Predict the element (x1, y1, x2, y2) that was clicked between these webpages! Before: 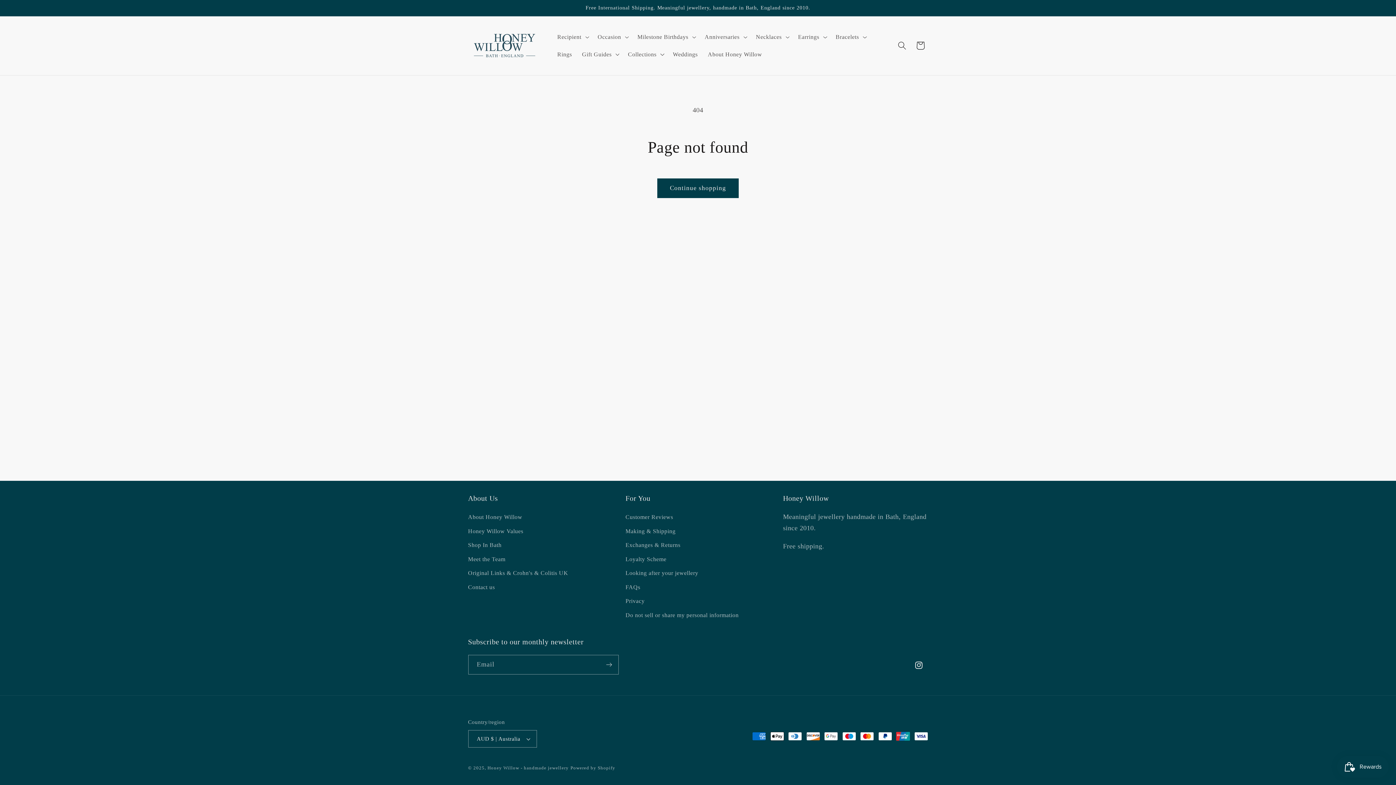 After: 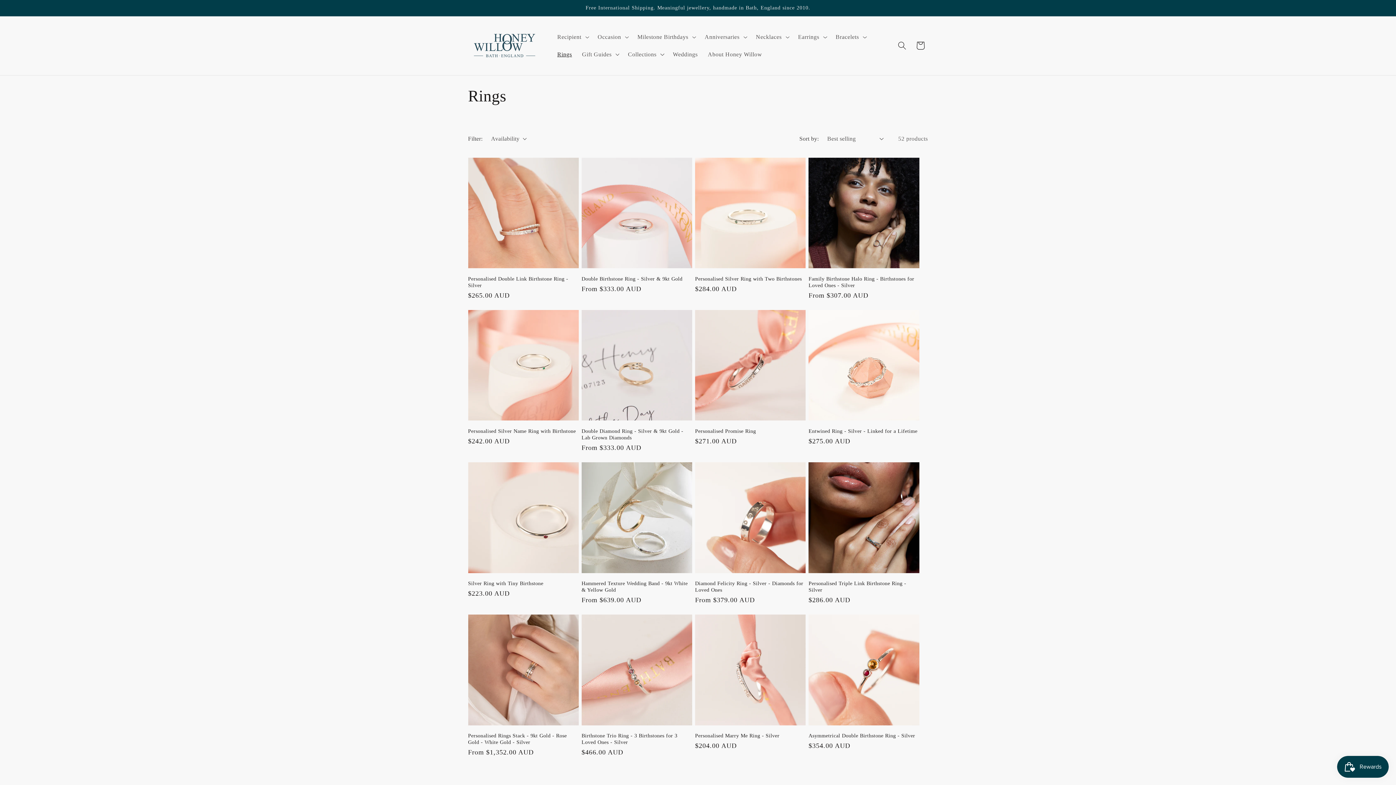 Action: bbox: (552, 45, 577, 63) label: Rings